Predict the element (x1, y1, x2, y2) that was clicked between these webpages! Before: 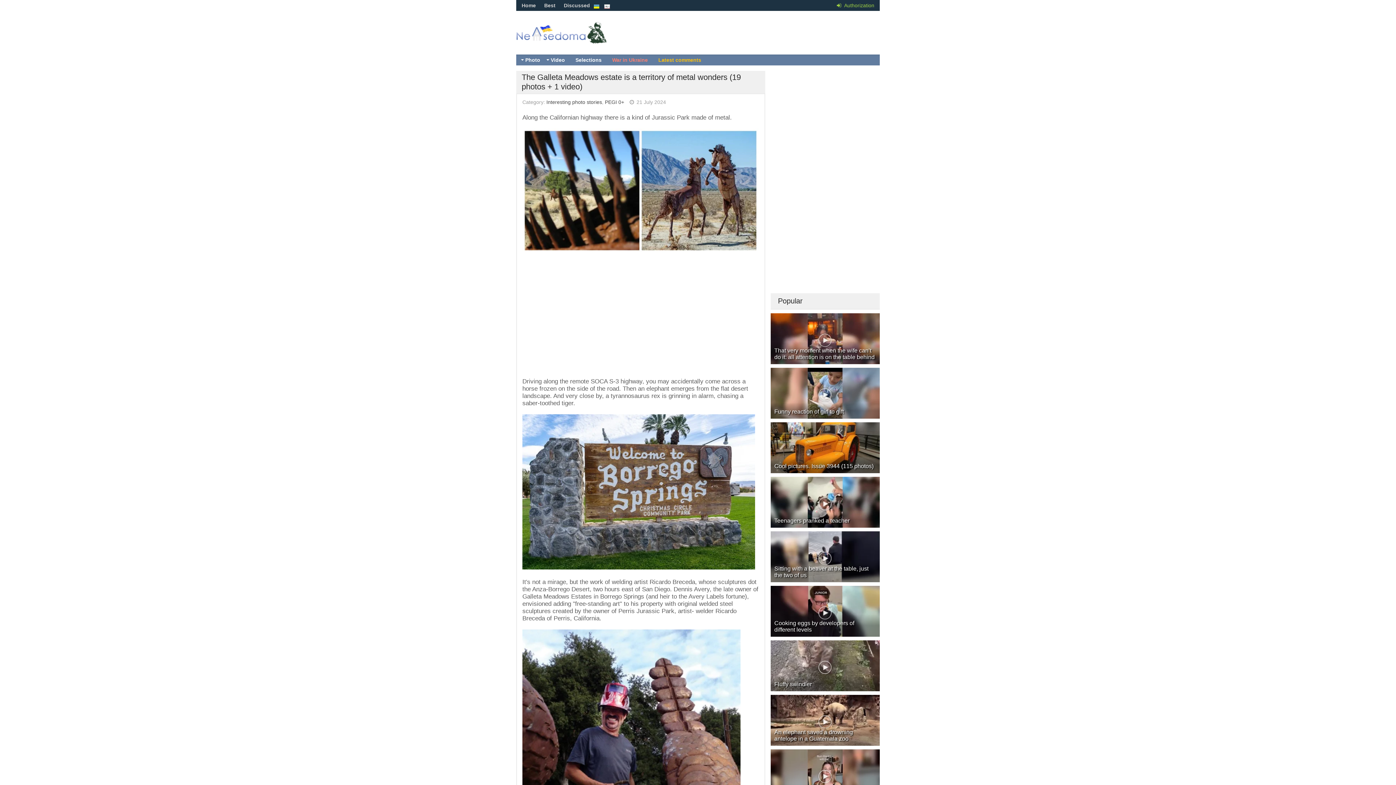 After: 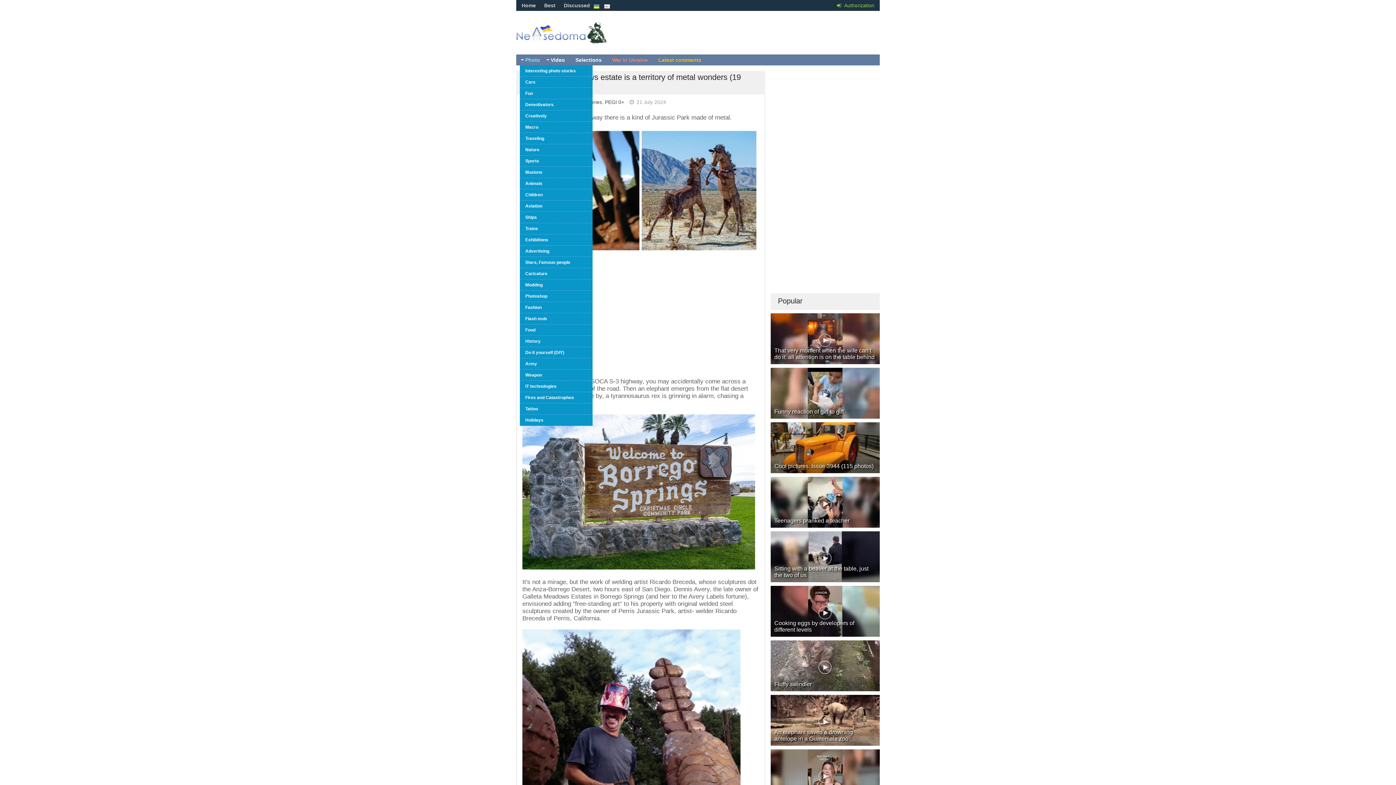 Action: bbox: (520, 54, 545, 65) label: Photo